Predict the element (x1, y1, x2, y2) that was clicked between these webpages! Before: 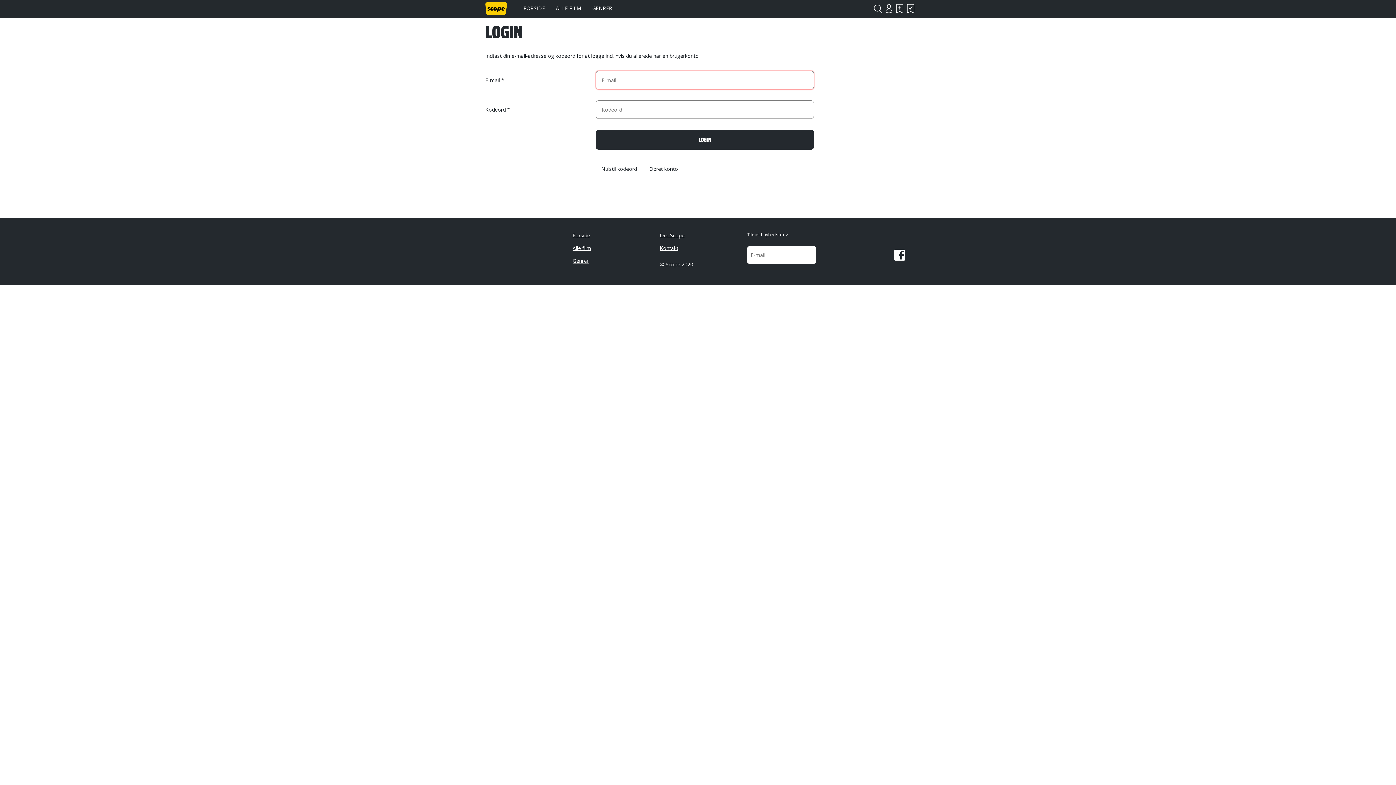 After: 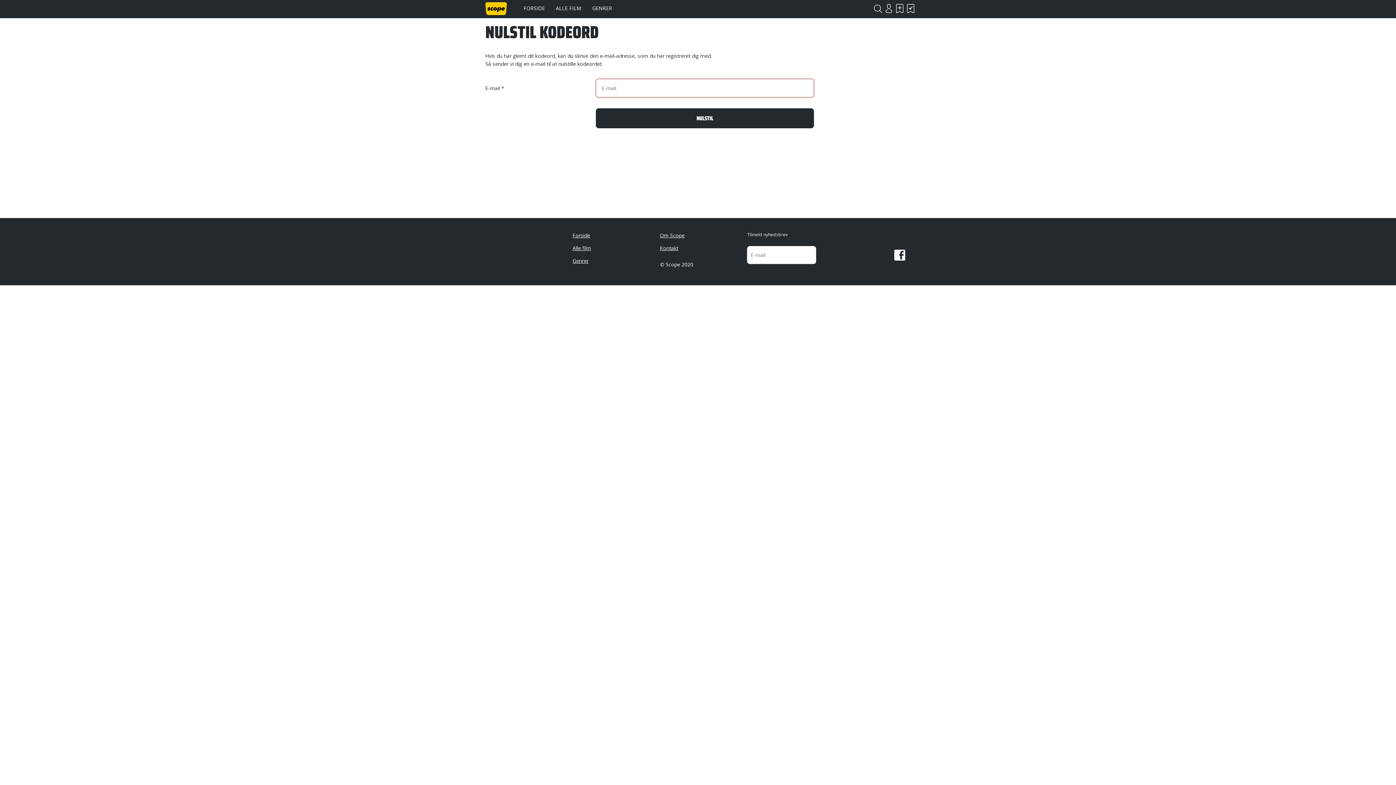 Action: bbox: (601, 166, 637, 172) label: Nulstil kodeord